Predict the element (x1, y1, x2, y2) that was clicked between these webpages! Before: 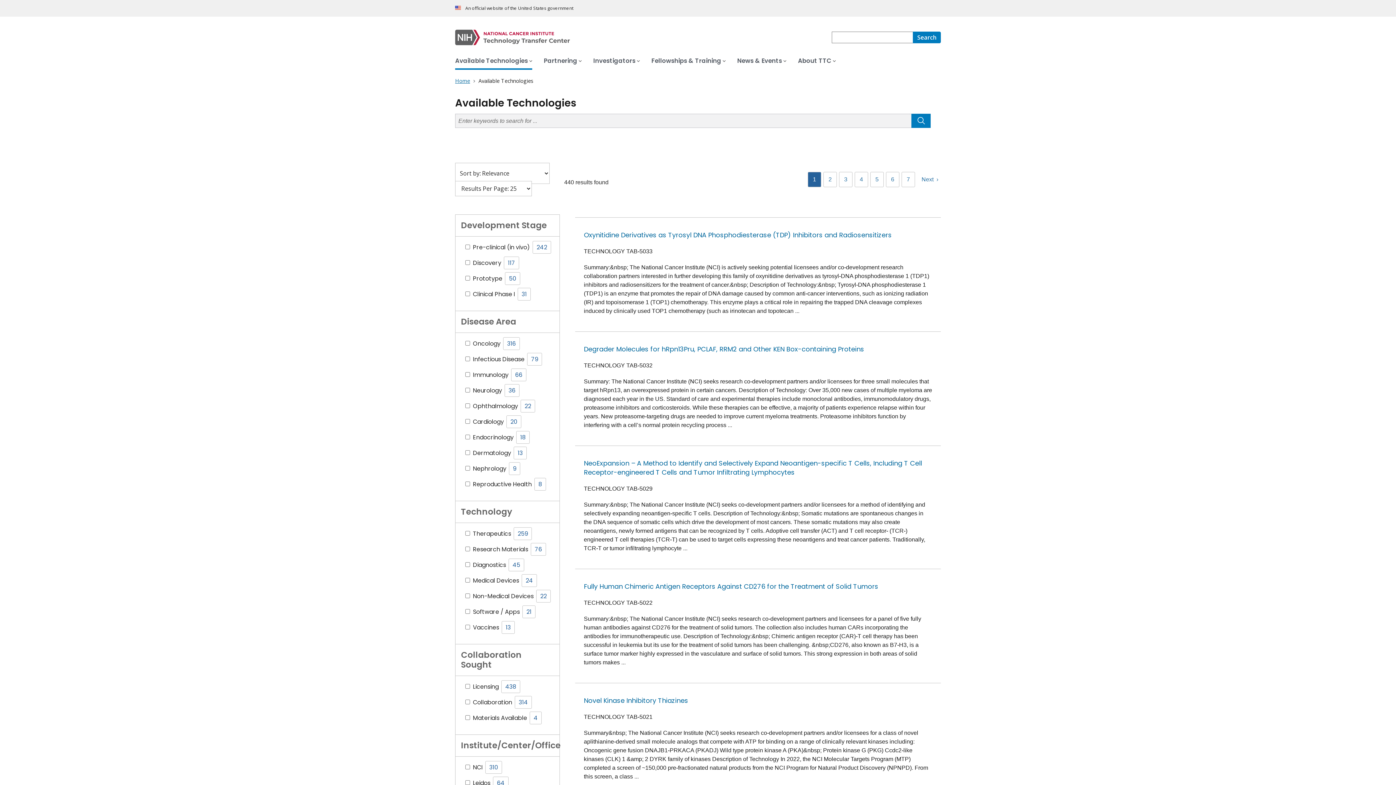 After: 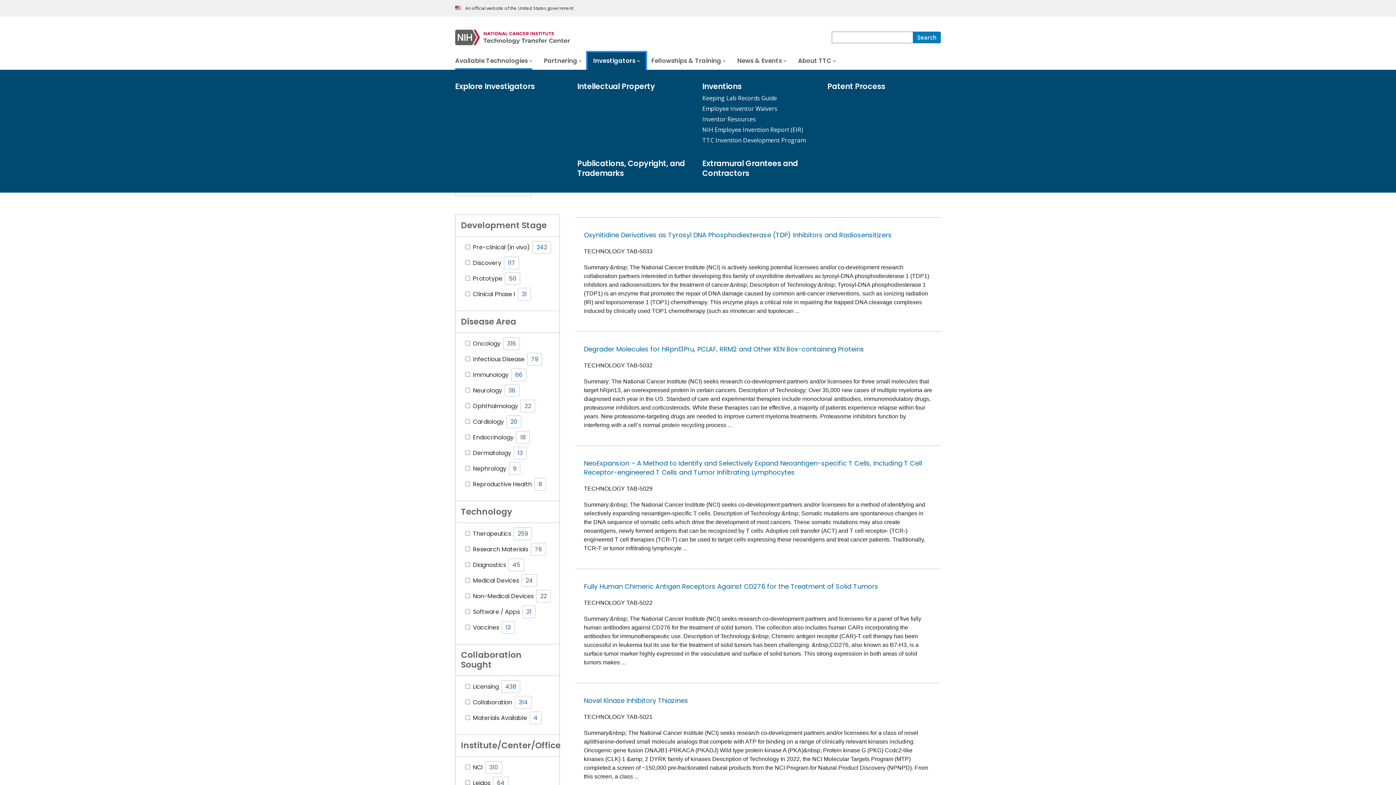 Action: bbox: (587, 52, 645, 69) label: Investigators